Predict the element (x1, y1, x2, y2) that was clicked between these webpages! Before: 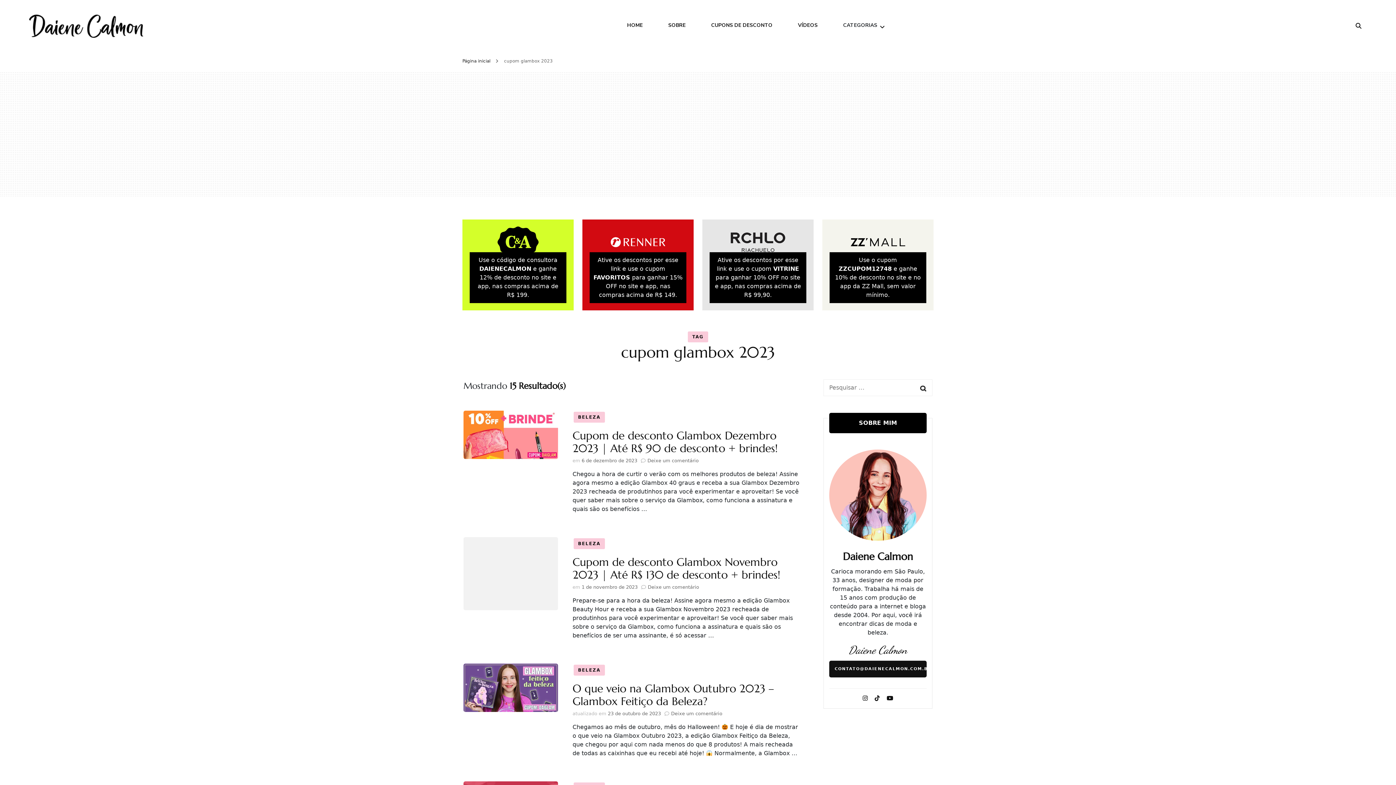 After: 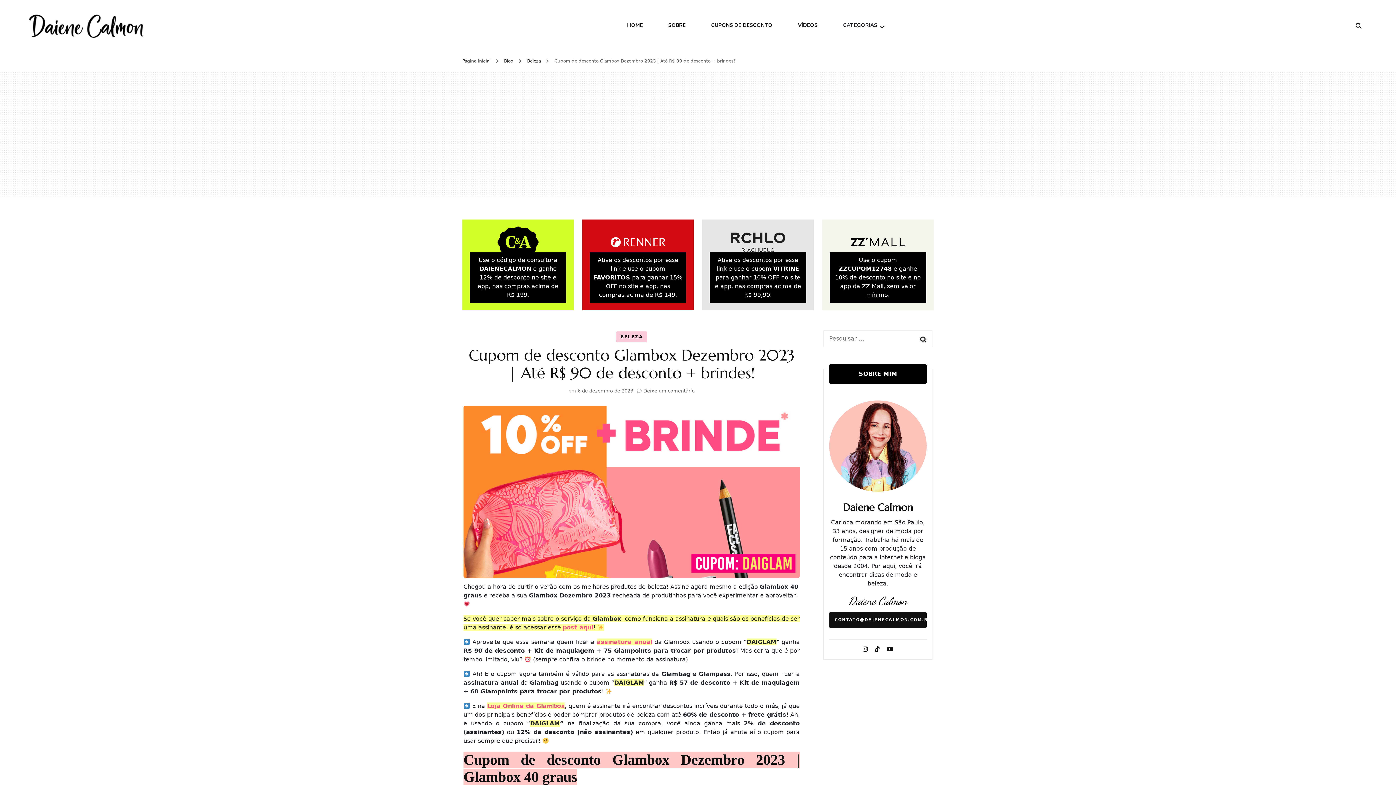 Action: bbox: (463, 410, 558, 459)